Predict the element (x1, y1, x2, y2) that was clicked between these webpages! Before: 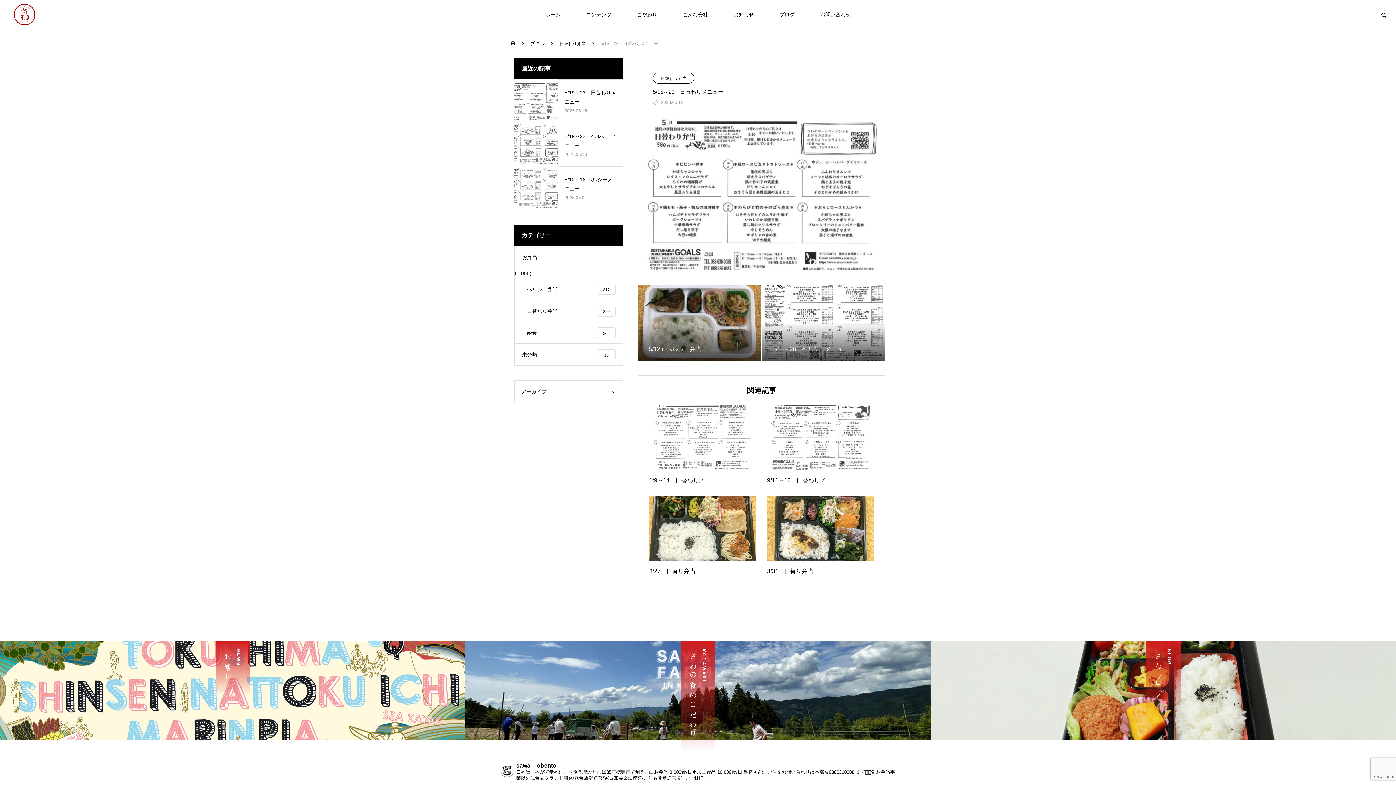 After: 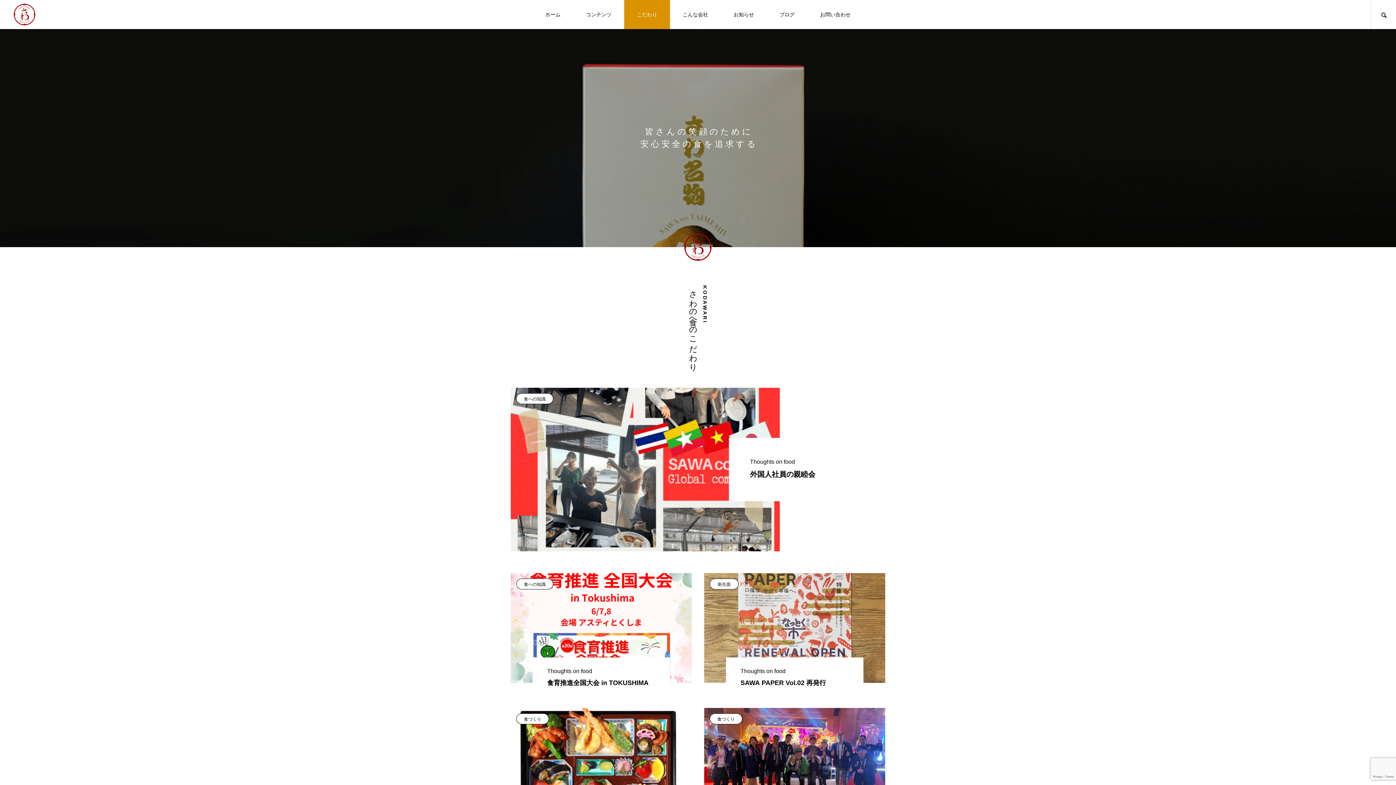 Action: label: こだわり bbox: (624, 0, 670, 29)